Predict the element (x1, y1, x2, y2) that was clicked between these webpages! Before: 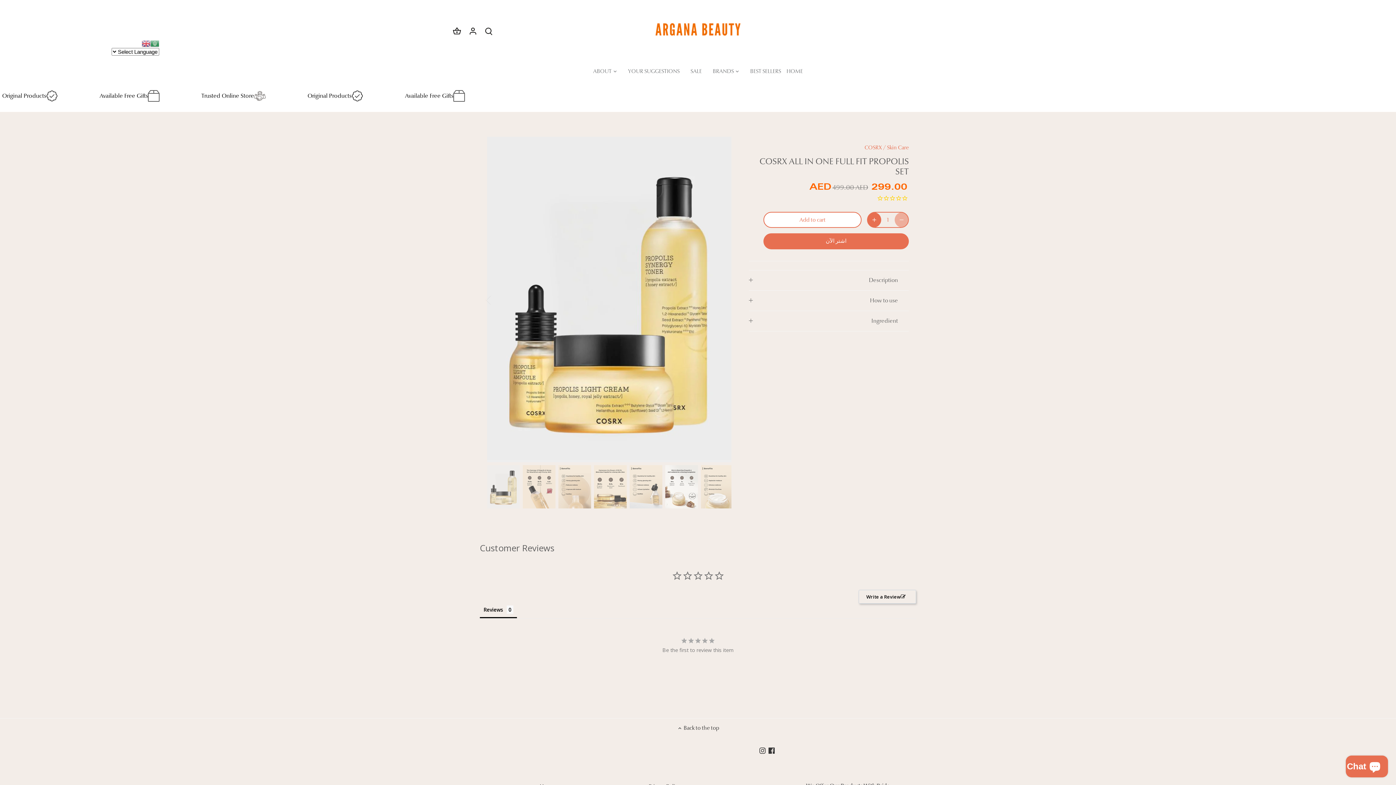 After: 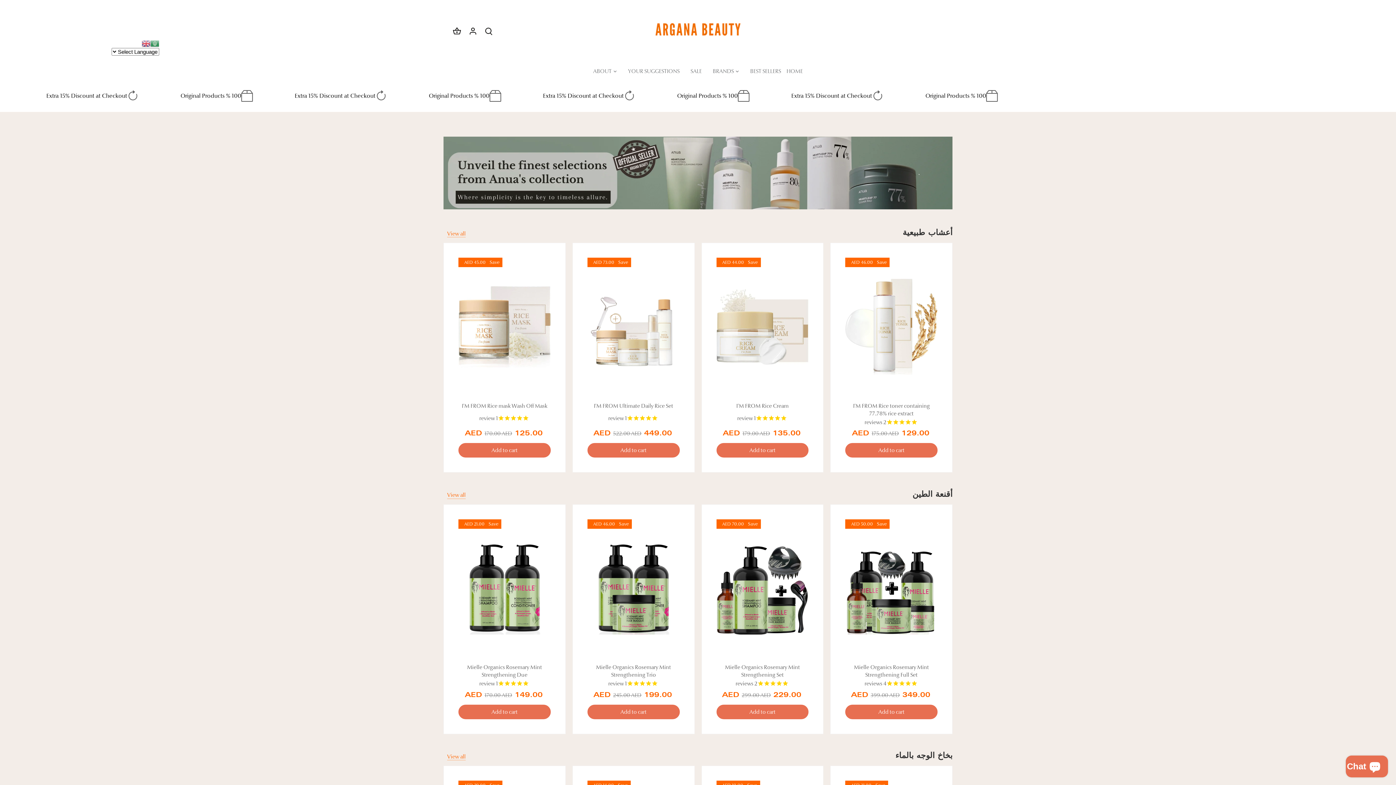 Action: label: BRANDS bbox: (707, 62, 739, 80)